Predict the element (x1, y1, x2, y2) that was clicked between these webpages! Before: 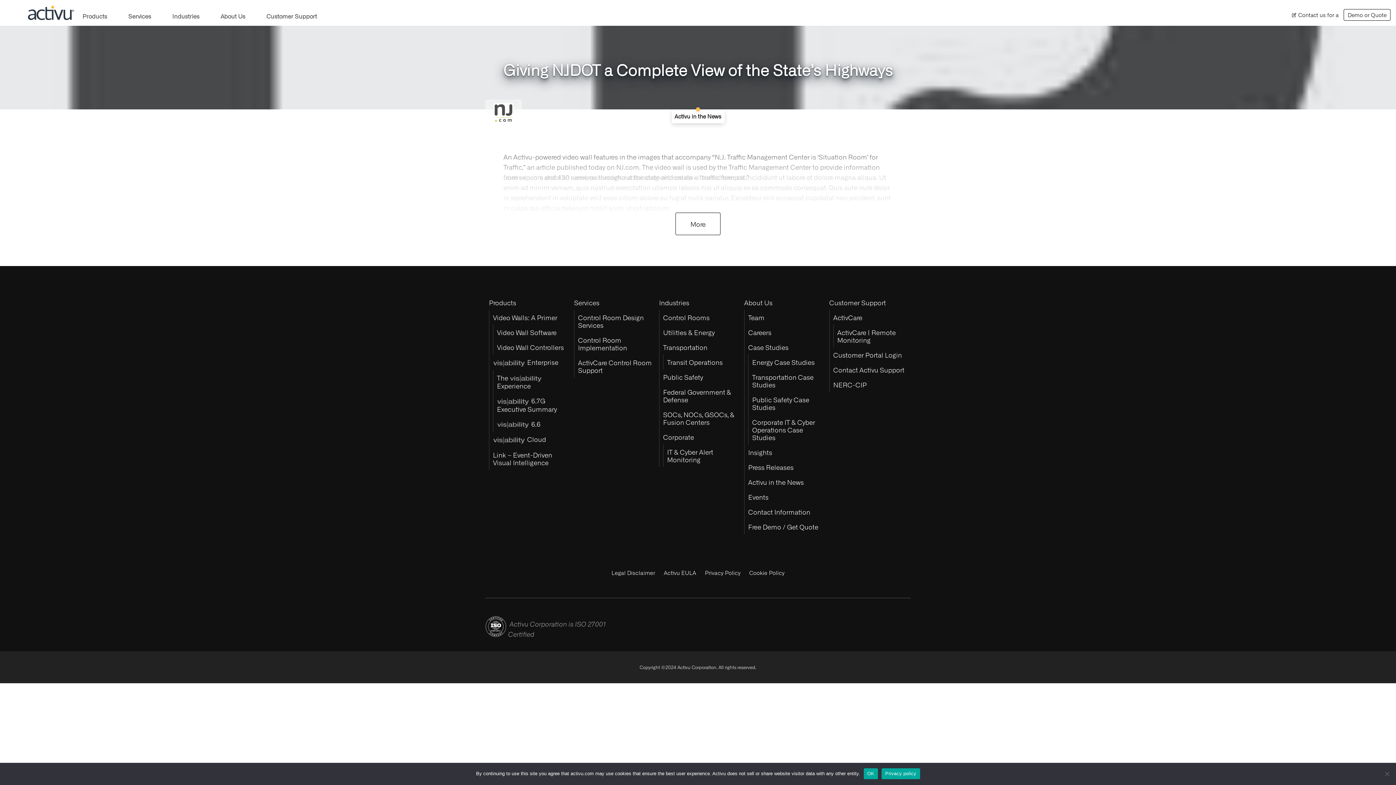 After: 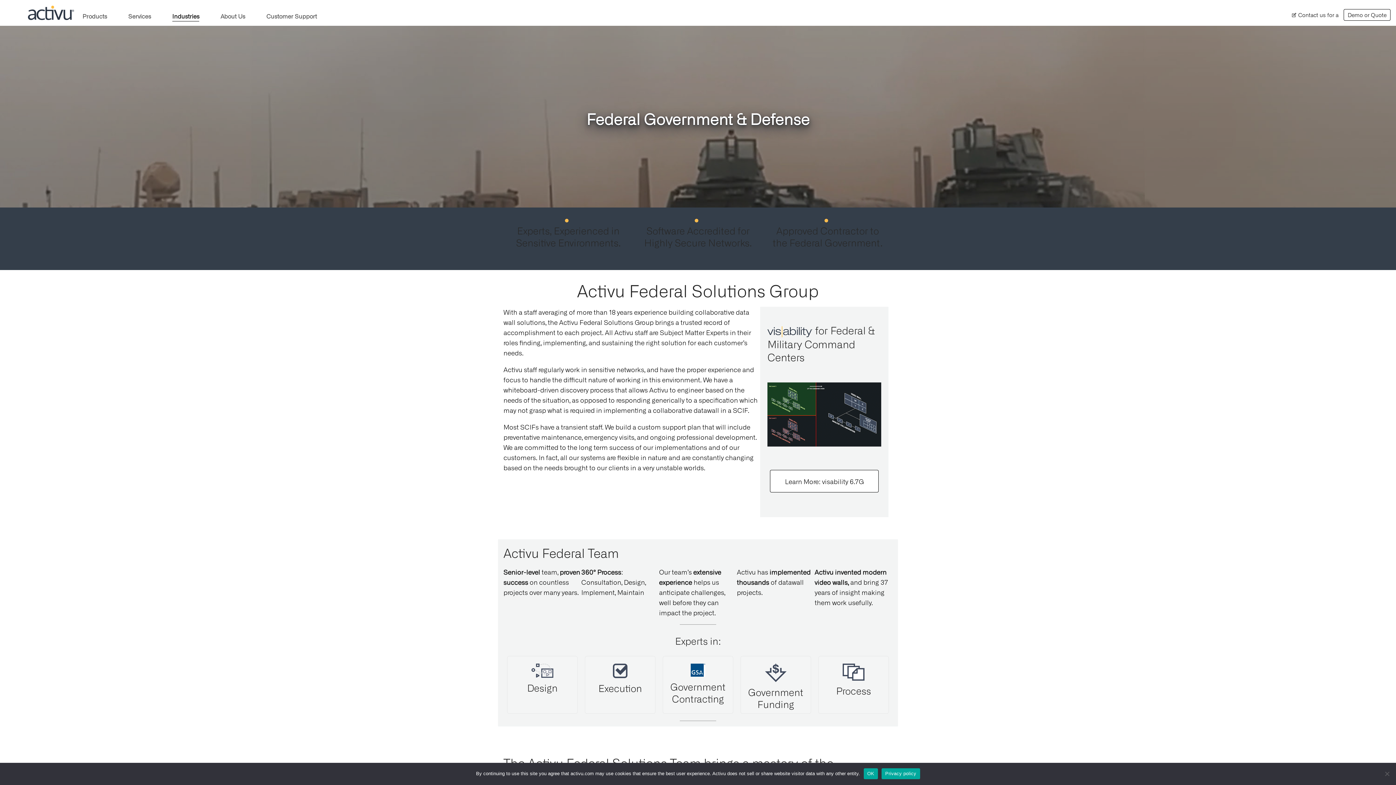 Action: label: Federal Government & Defense bbox: (659, 384, 740, 407)